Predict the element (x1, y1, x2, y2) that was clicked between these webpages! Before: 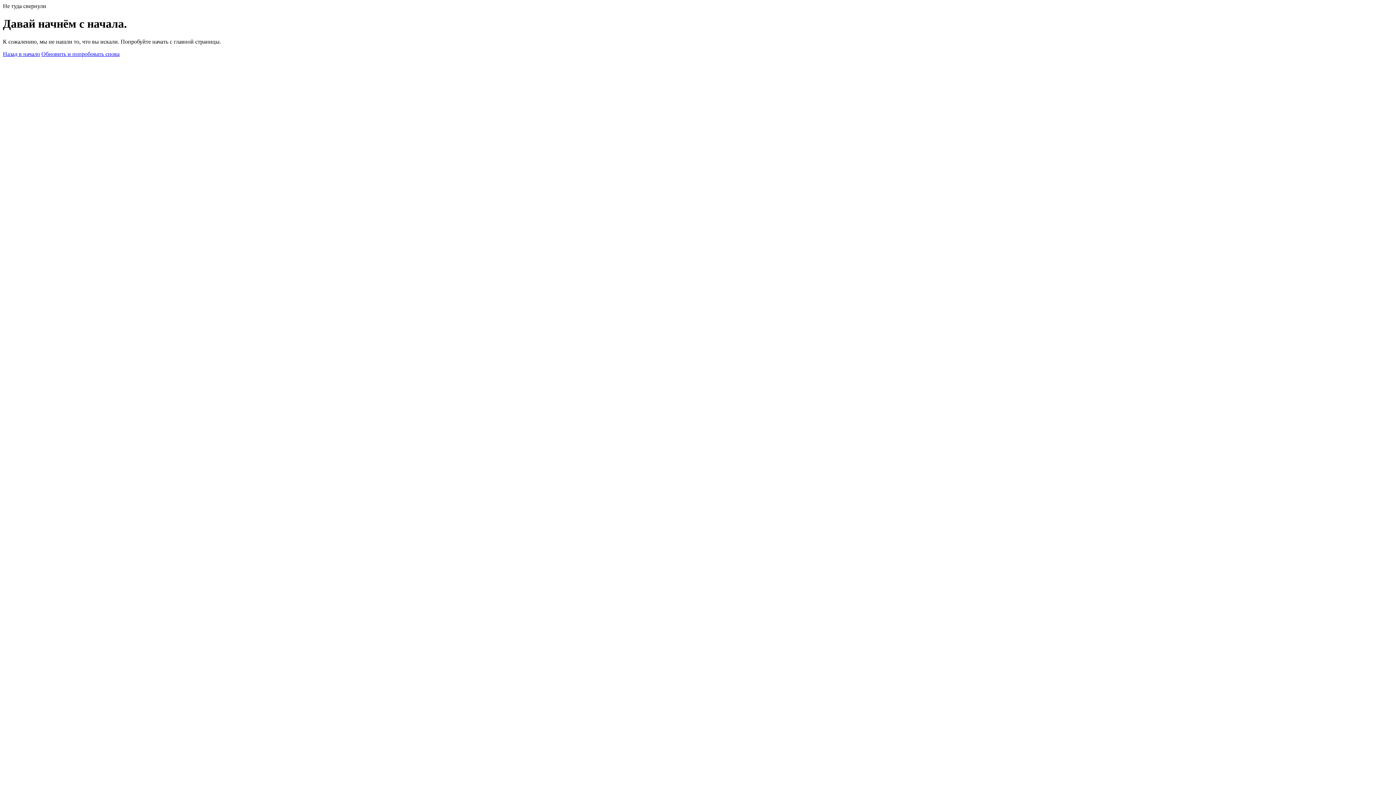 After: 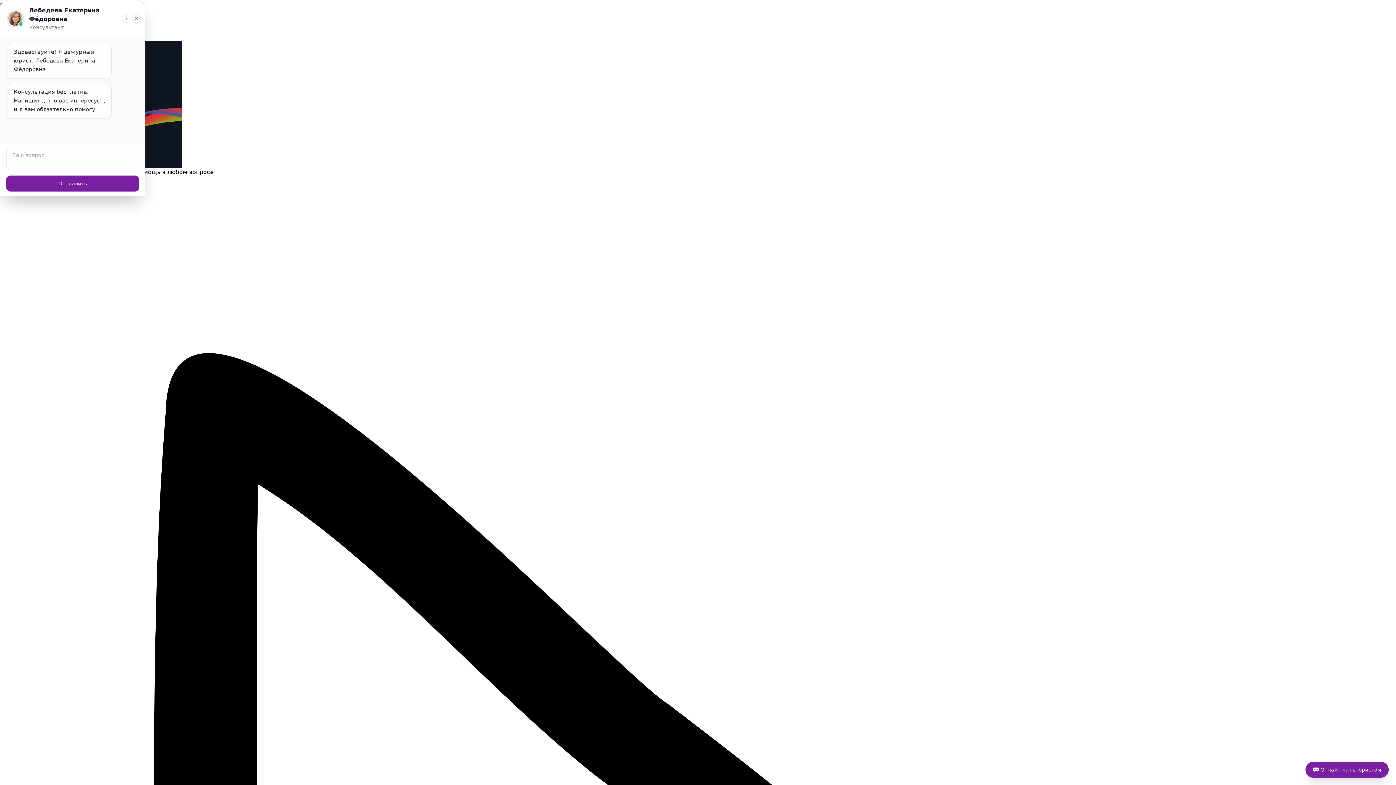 Action: bbox: (2, 50, 40, 57) label: Назад в начало